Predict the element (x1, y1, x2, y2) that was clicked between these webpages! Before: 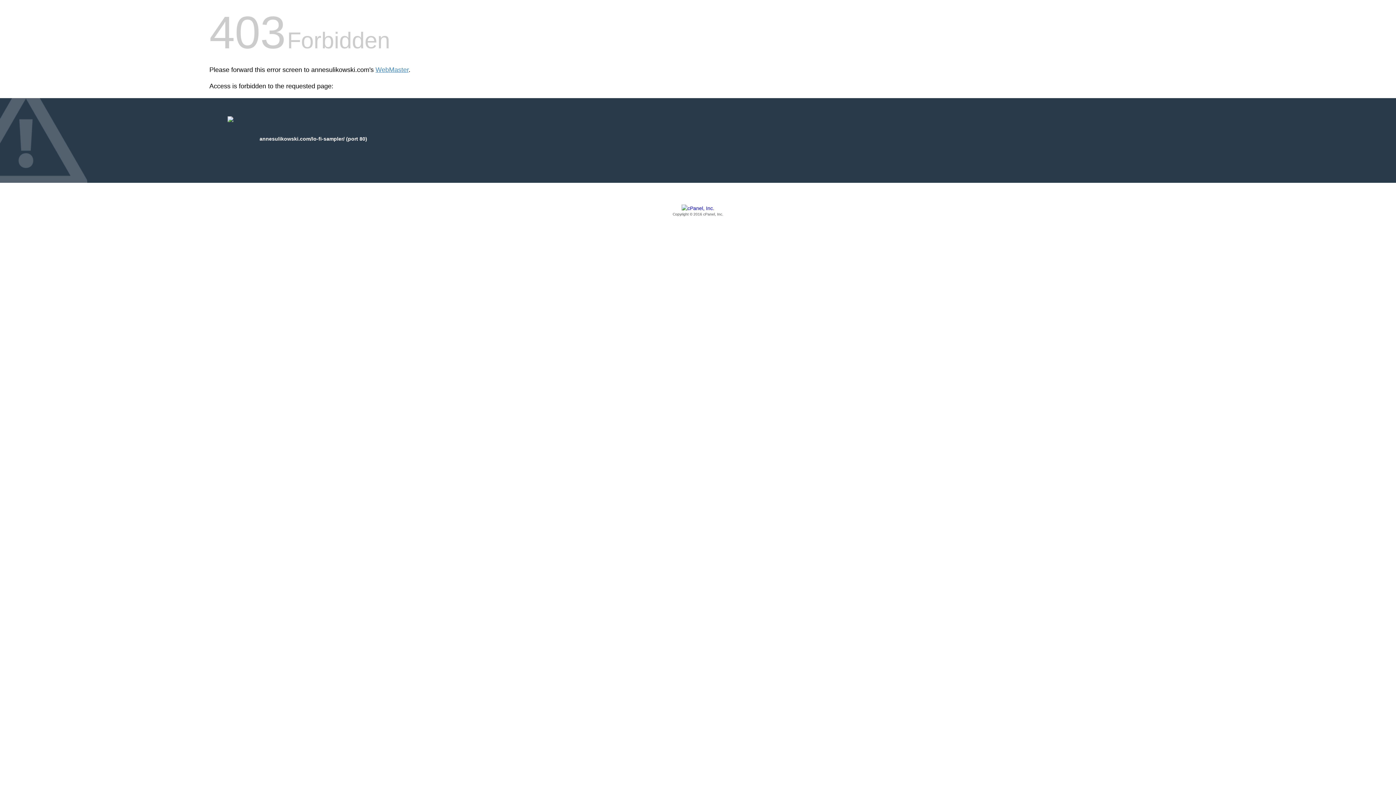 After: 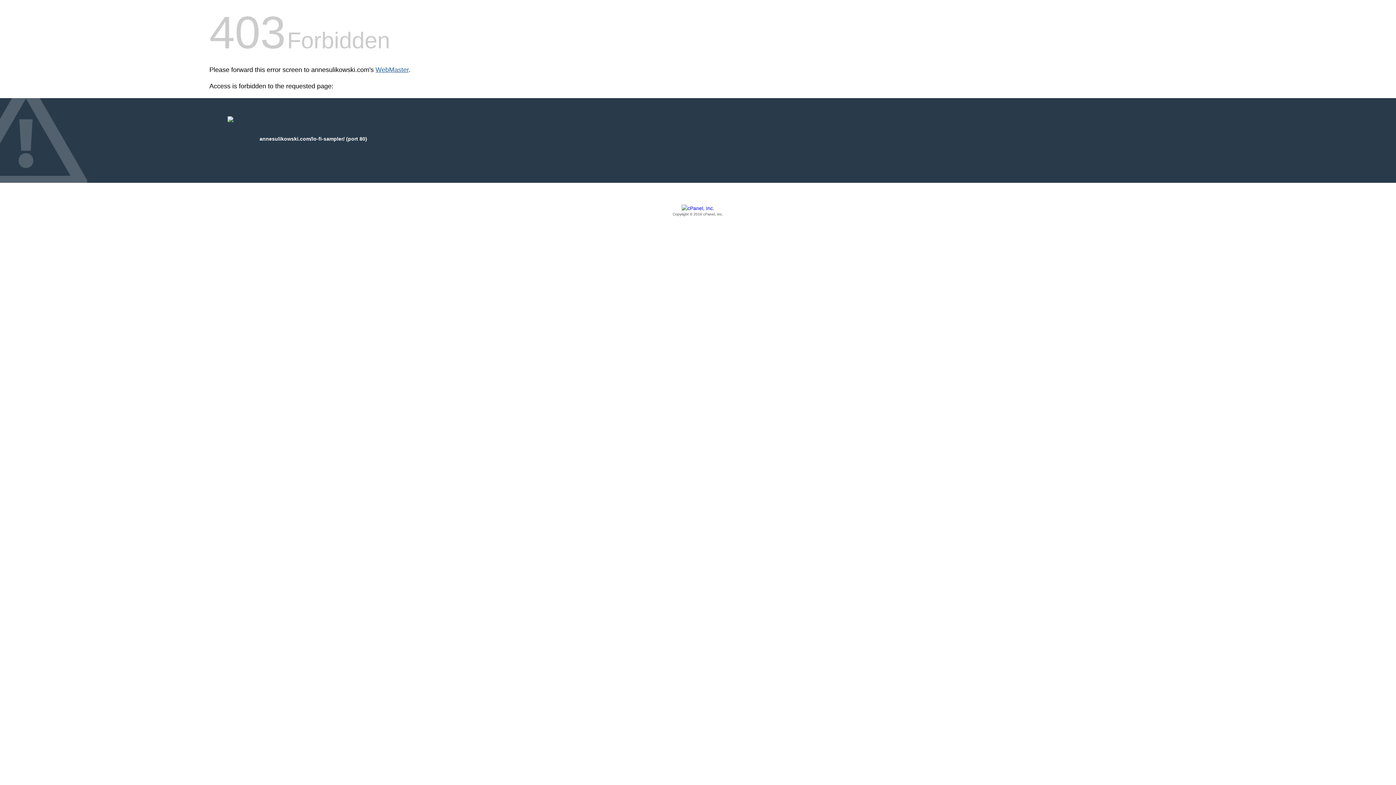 Action: bbox: (375, 66, 408, 73) label: WebMaster